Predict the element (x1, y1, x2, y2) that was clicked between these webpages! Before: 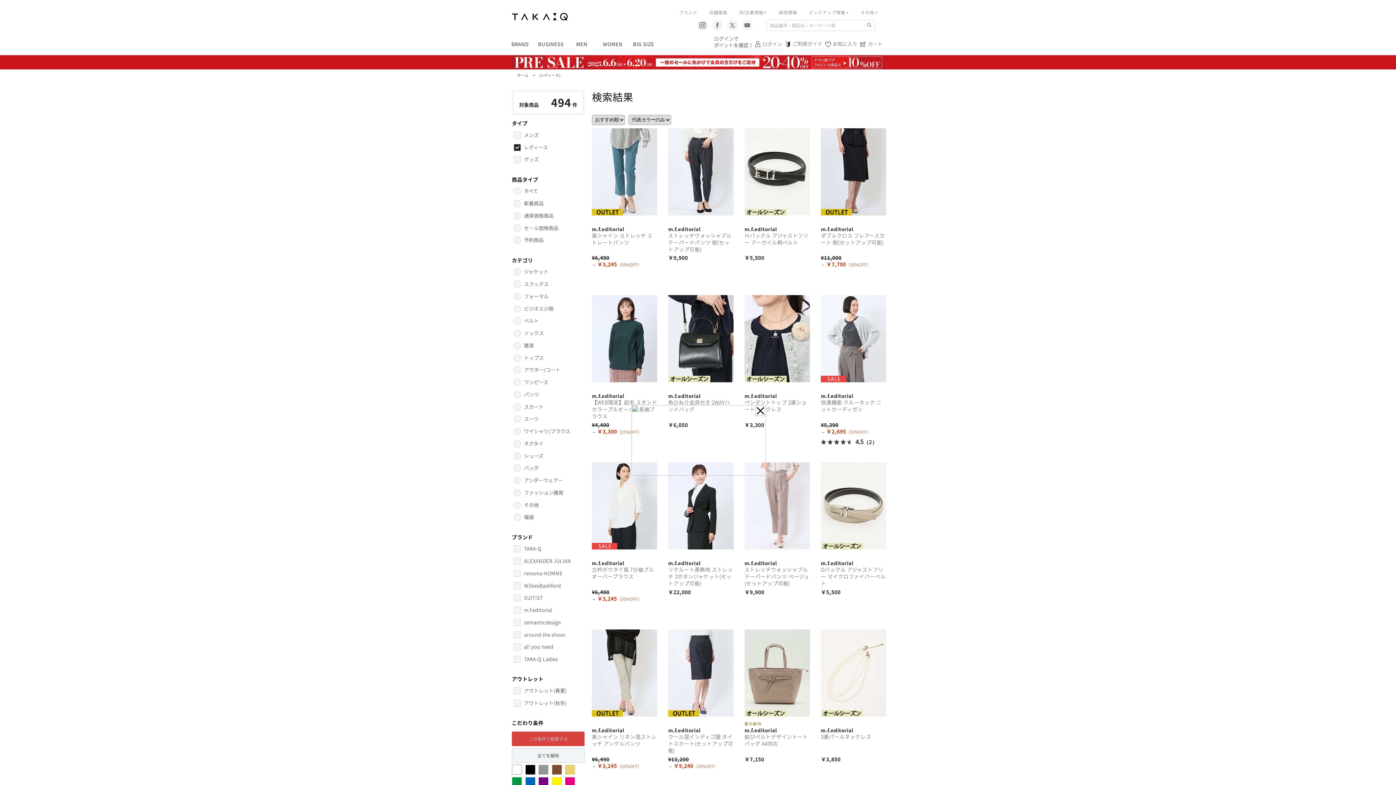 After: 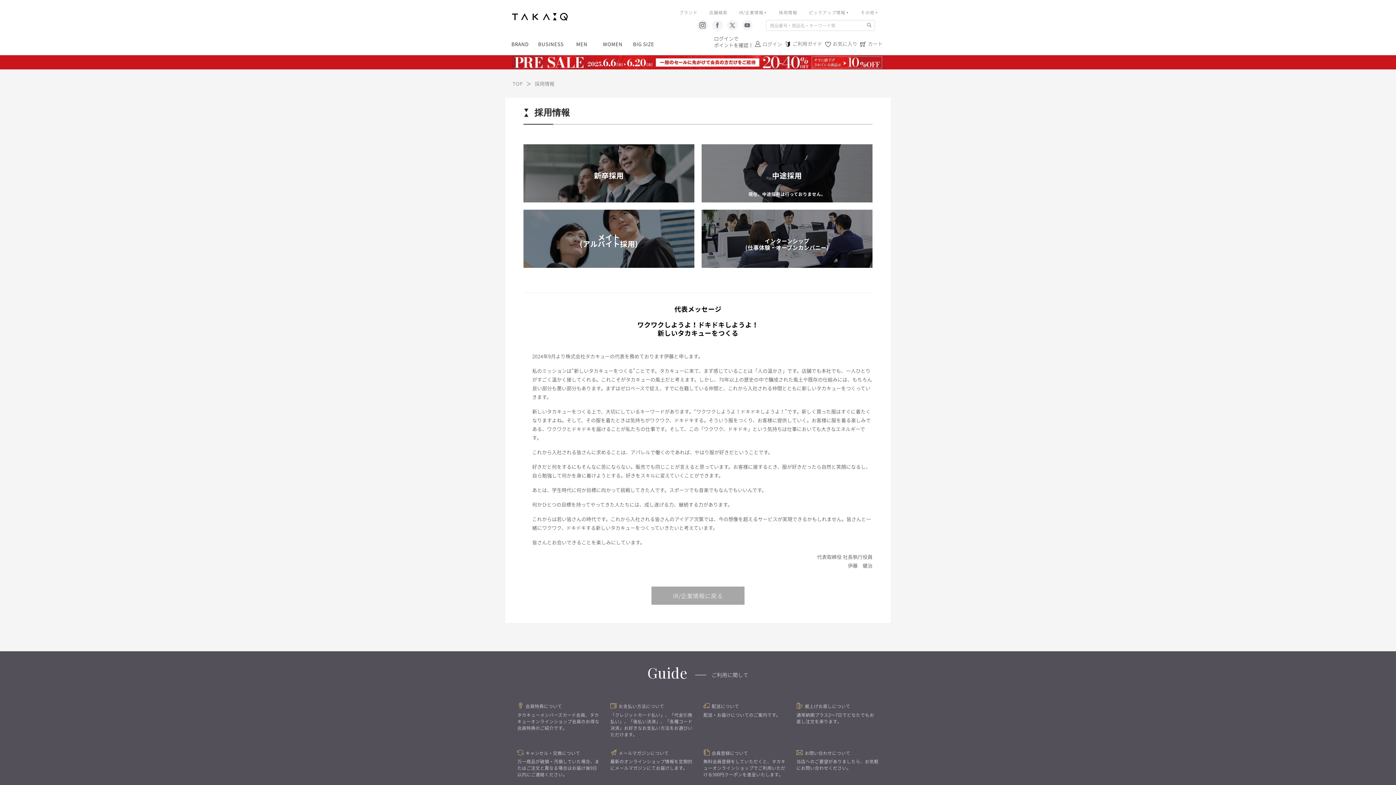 Action: label: 採用情報 bbox: (779, 9, 797, 15)